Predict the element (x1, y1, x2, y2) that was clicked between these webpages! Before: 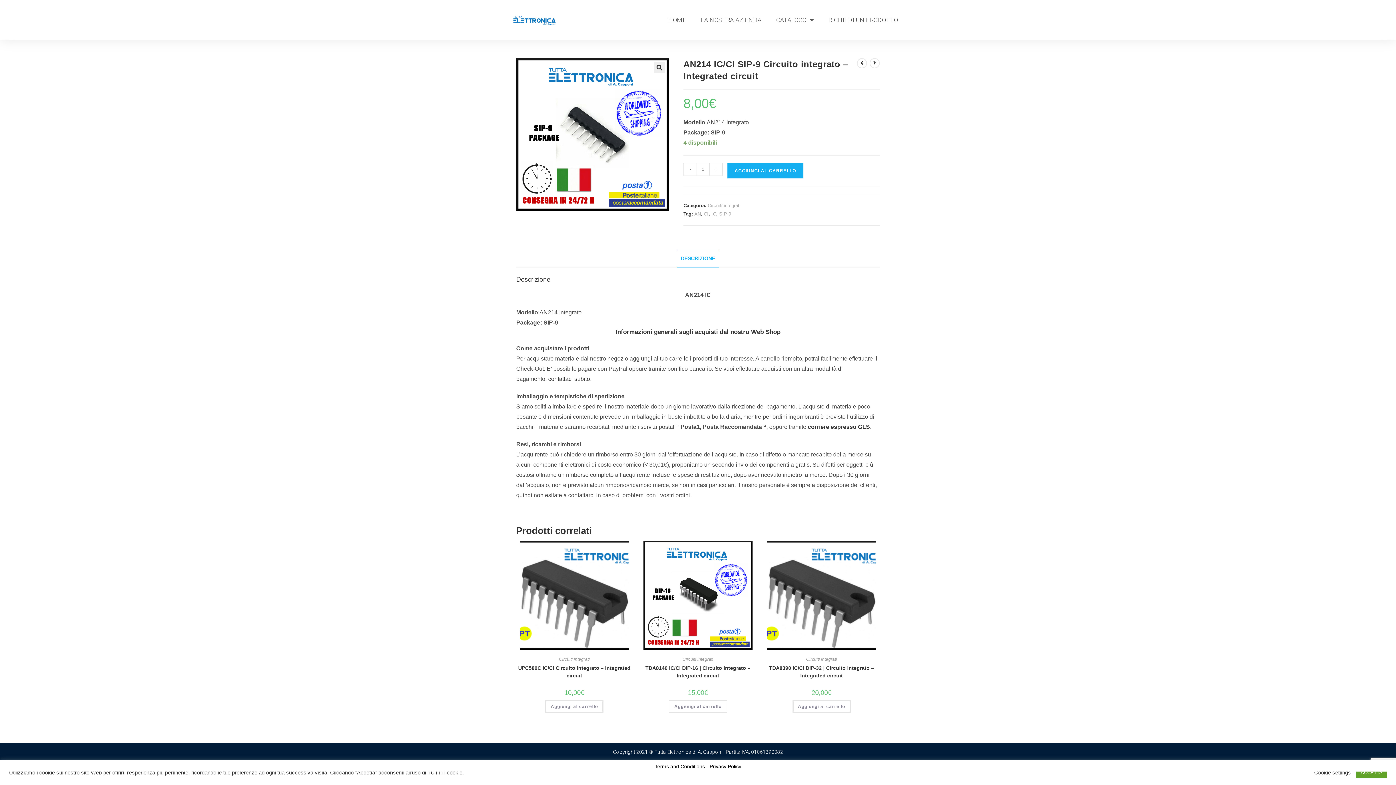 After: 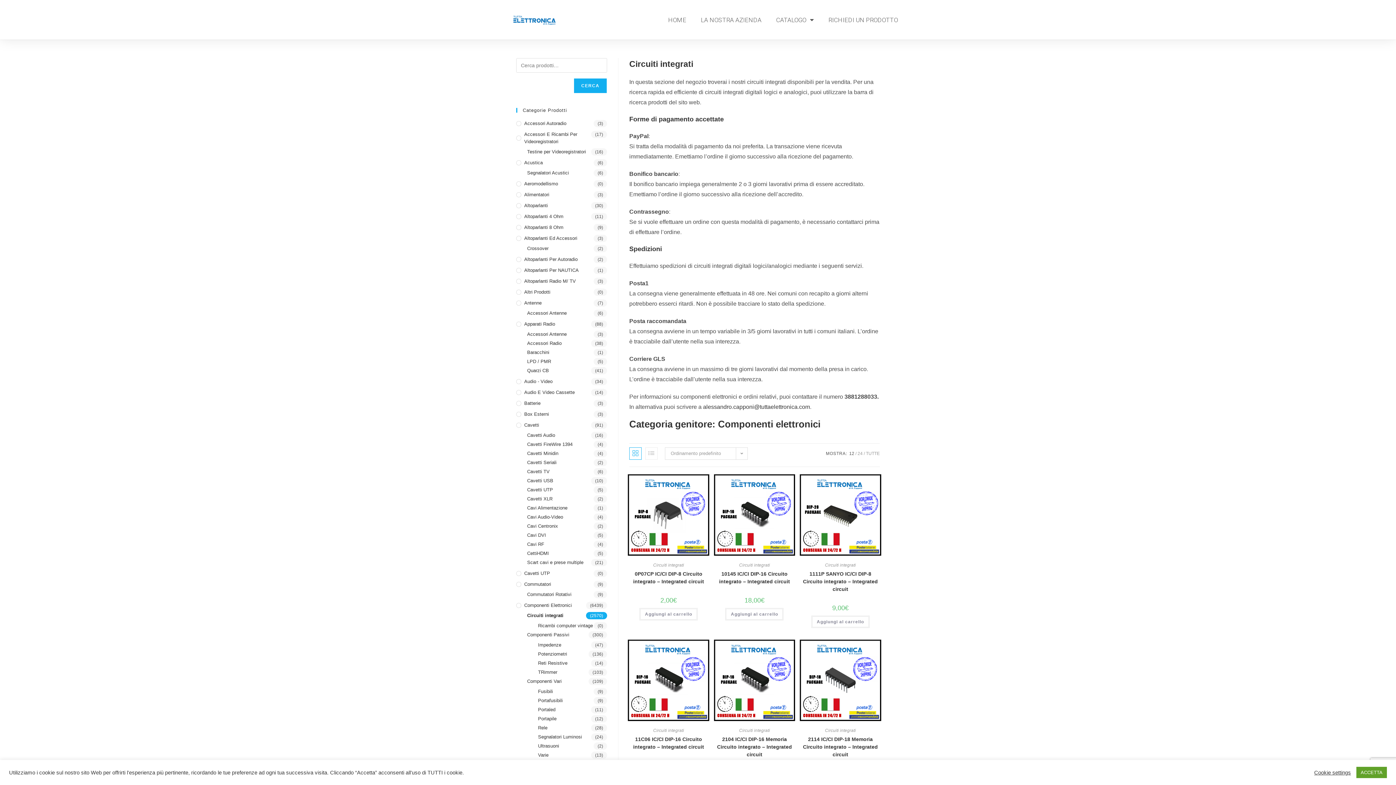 Action: label: Circuiti integrati bbox: (559, 657, 589, 662)